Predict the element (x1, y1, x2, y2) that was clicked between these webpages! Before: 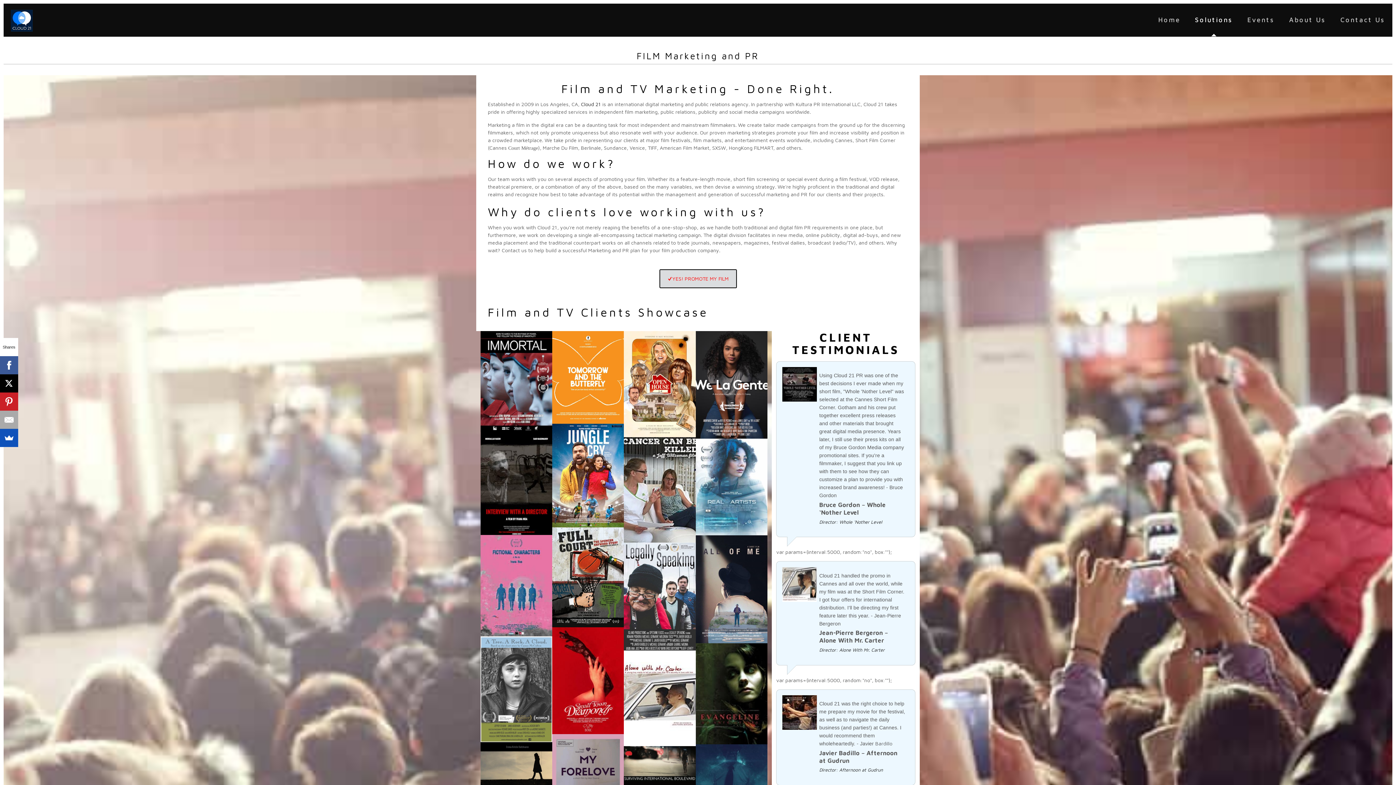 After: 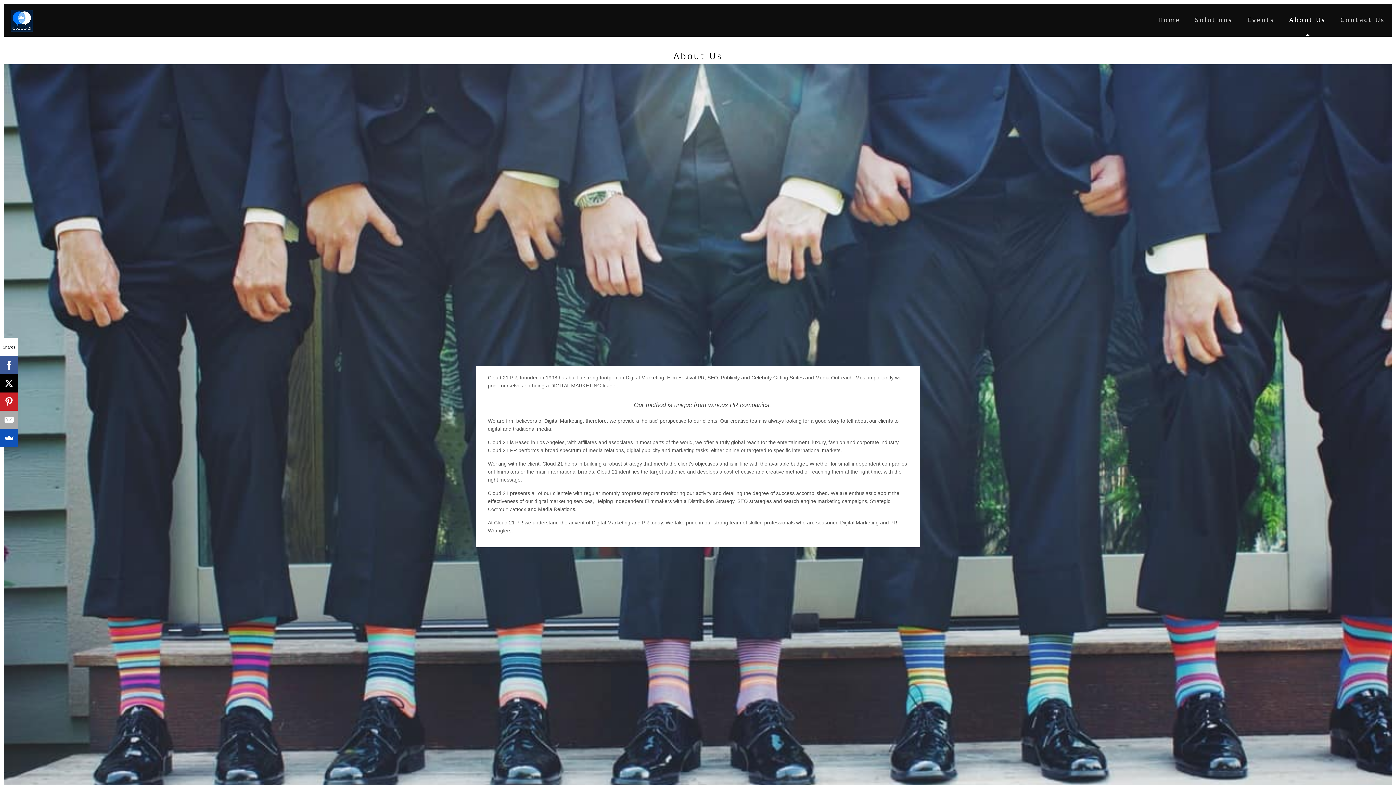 Action: bbox: (1282, 3, 1333, 36) label: About Us